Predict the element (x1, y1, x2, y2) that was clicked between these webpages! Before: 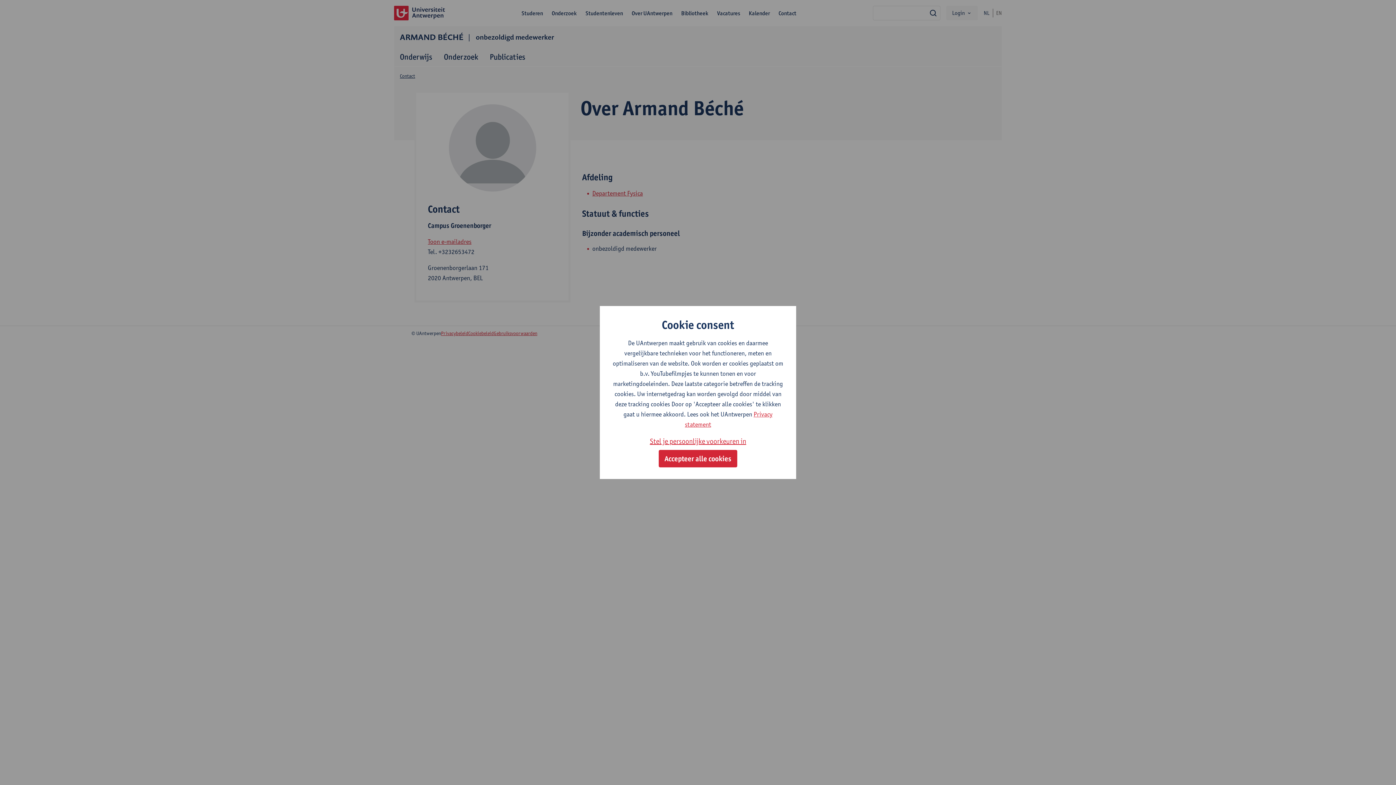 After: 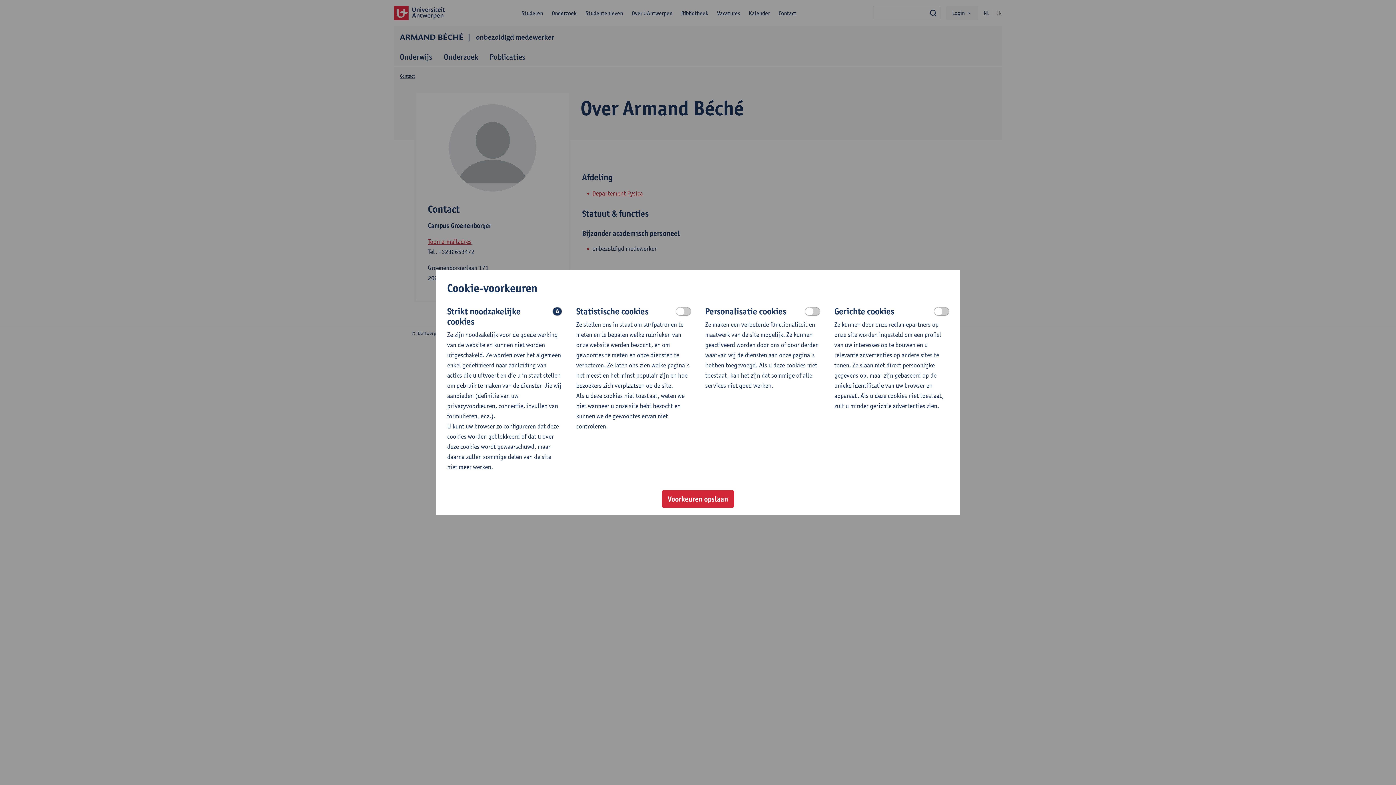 Action: bbox: (650, 435, 746, 447) label: Stel je persoonlijke voorkeuren in